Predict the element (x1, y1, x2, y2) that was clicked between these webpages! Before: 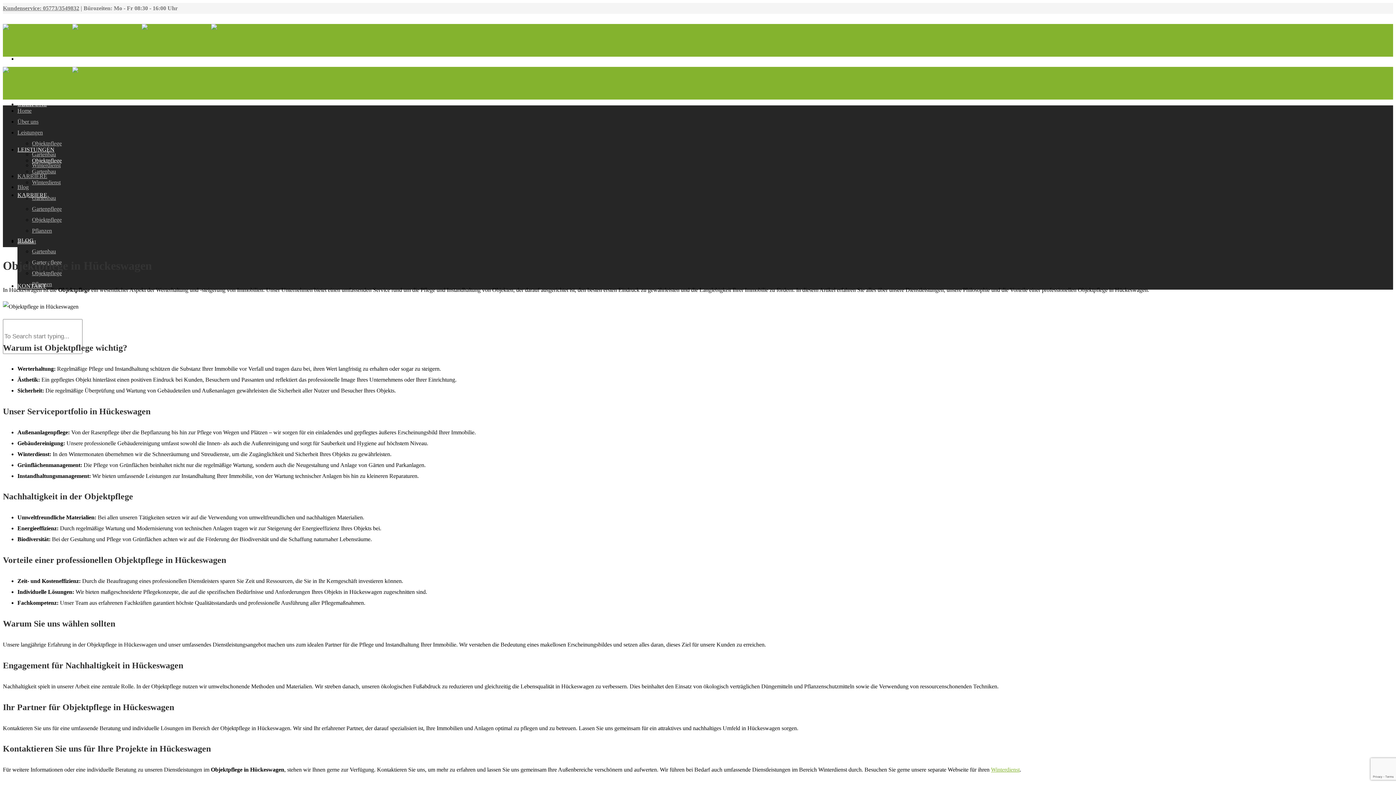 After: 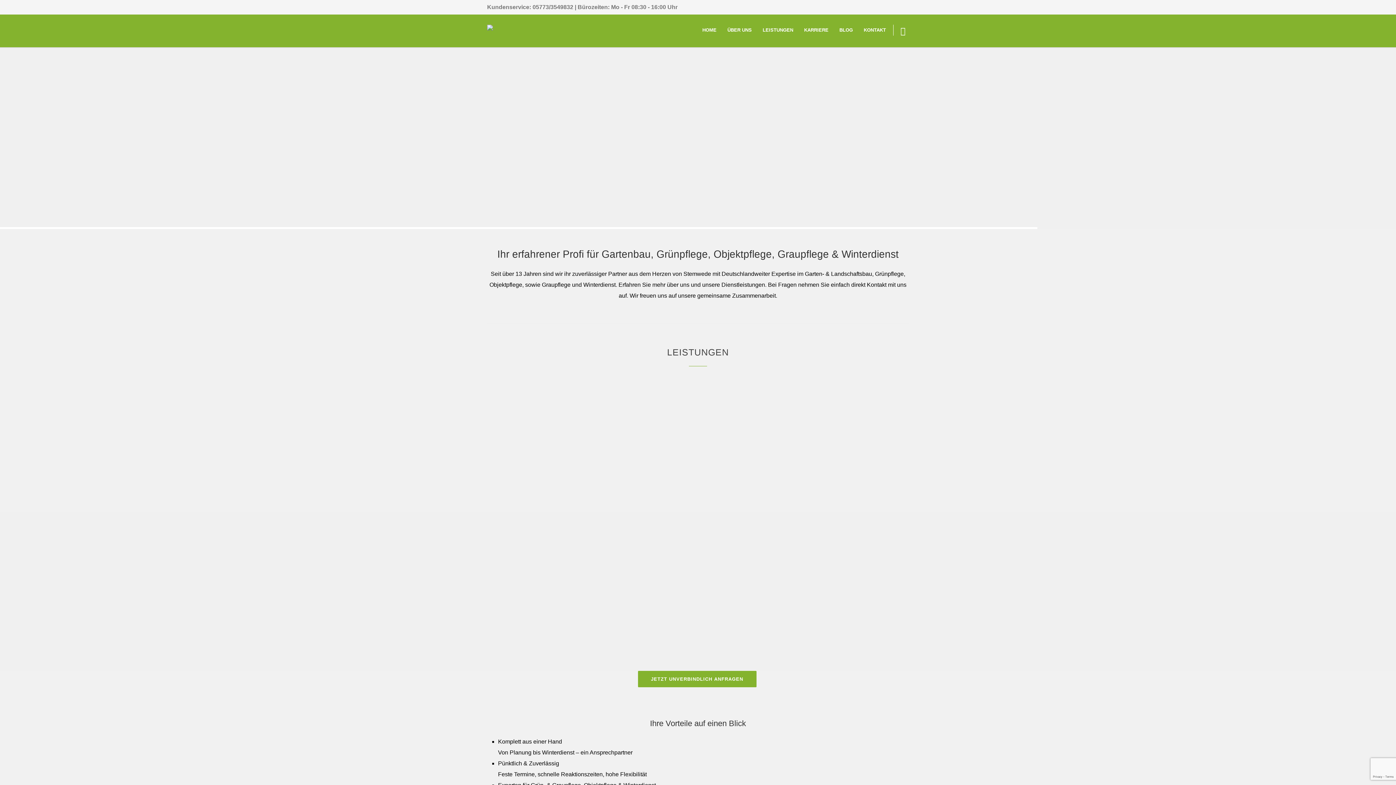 Action: bbox: (2, 26, 70, 32)